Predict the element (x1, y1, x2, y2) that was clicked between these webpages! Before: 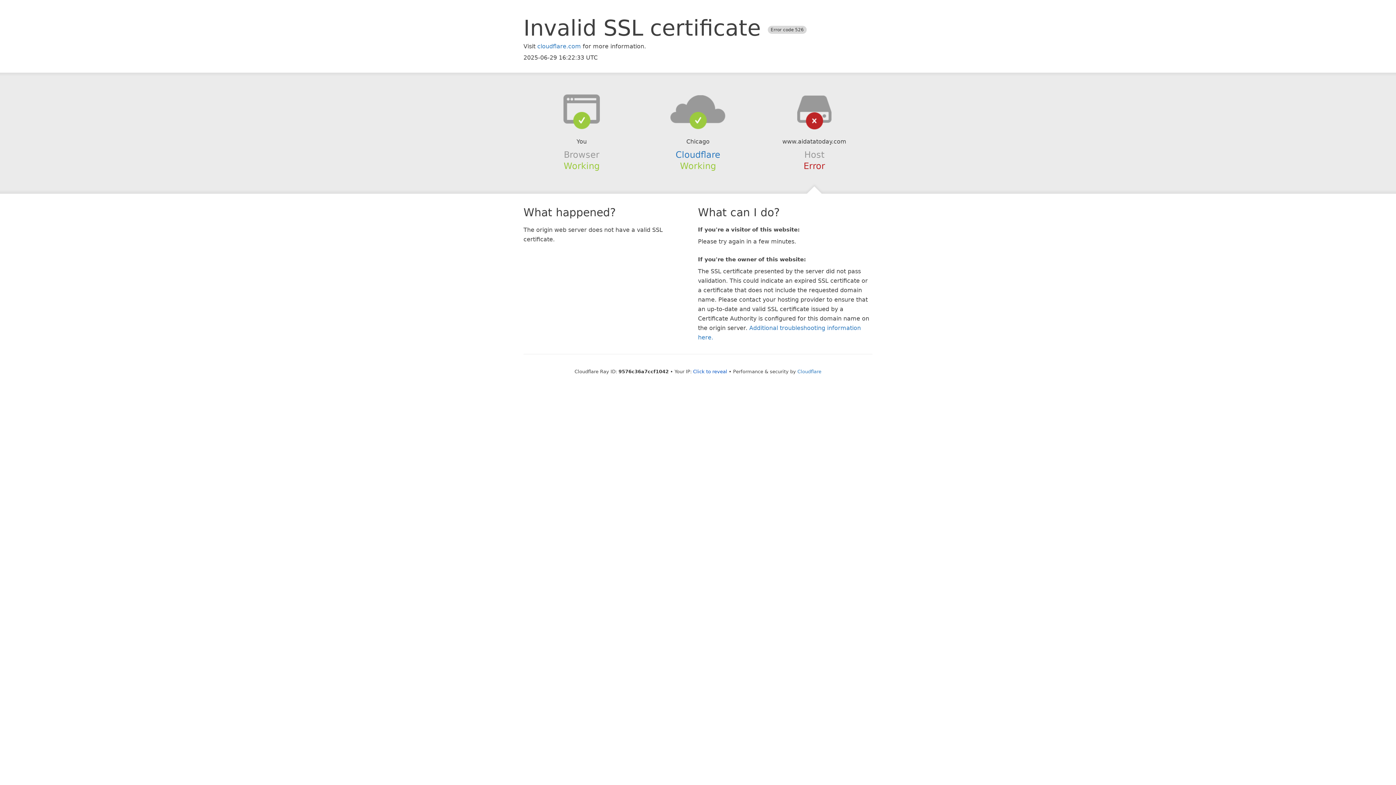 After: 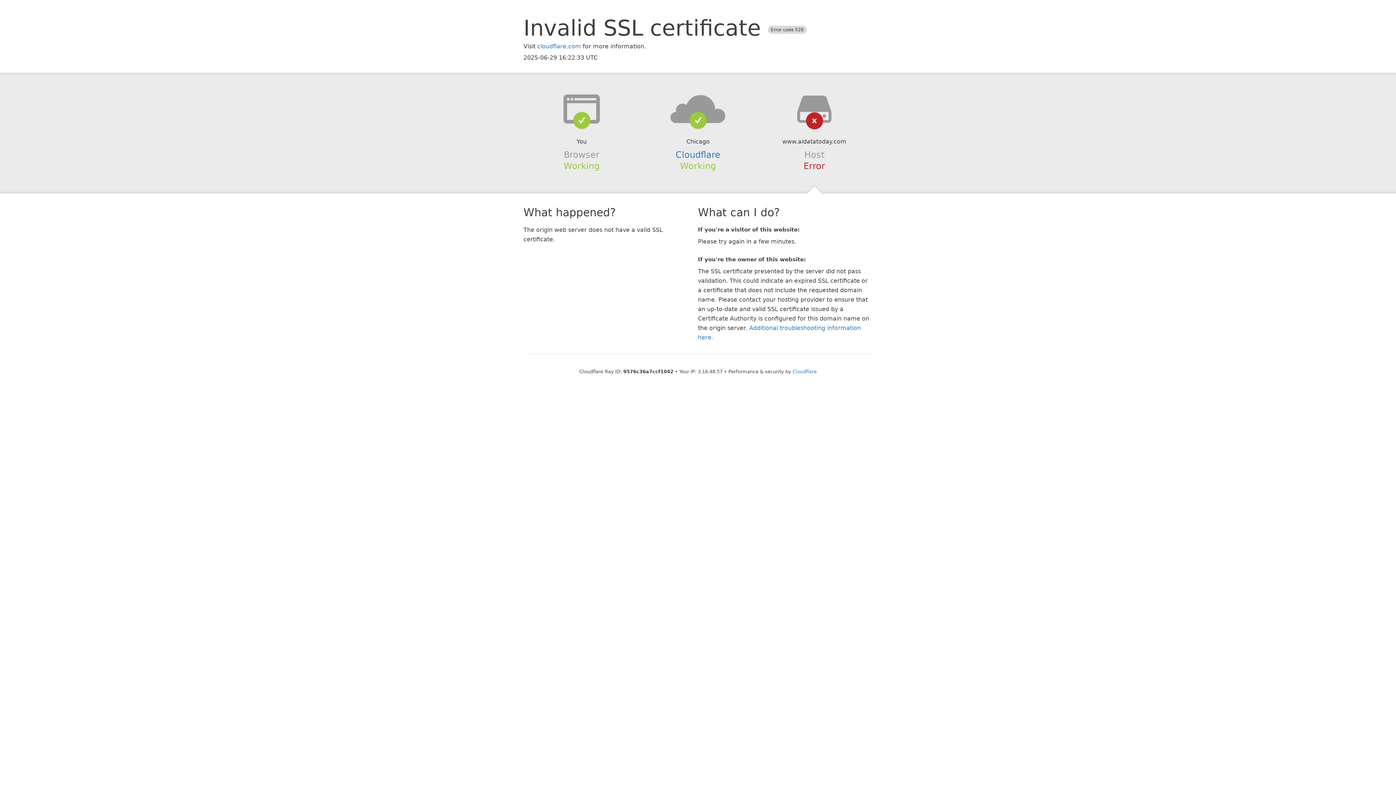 Action: bbox: (693, 368, 727, 374) label: Click to reveal